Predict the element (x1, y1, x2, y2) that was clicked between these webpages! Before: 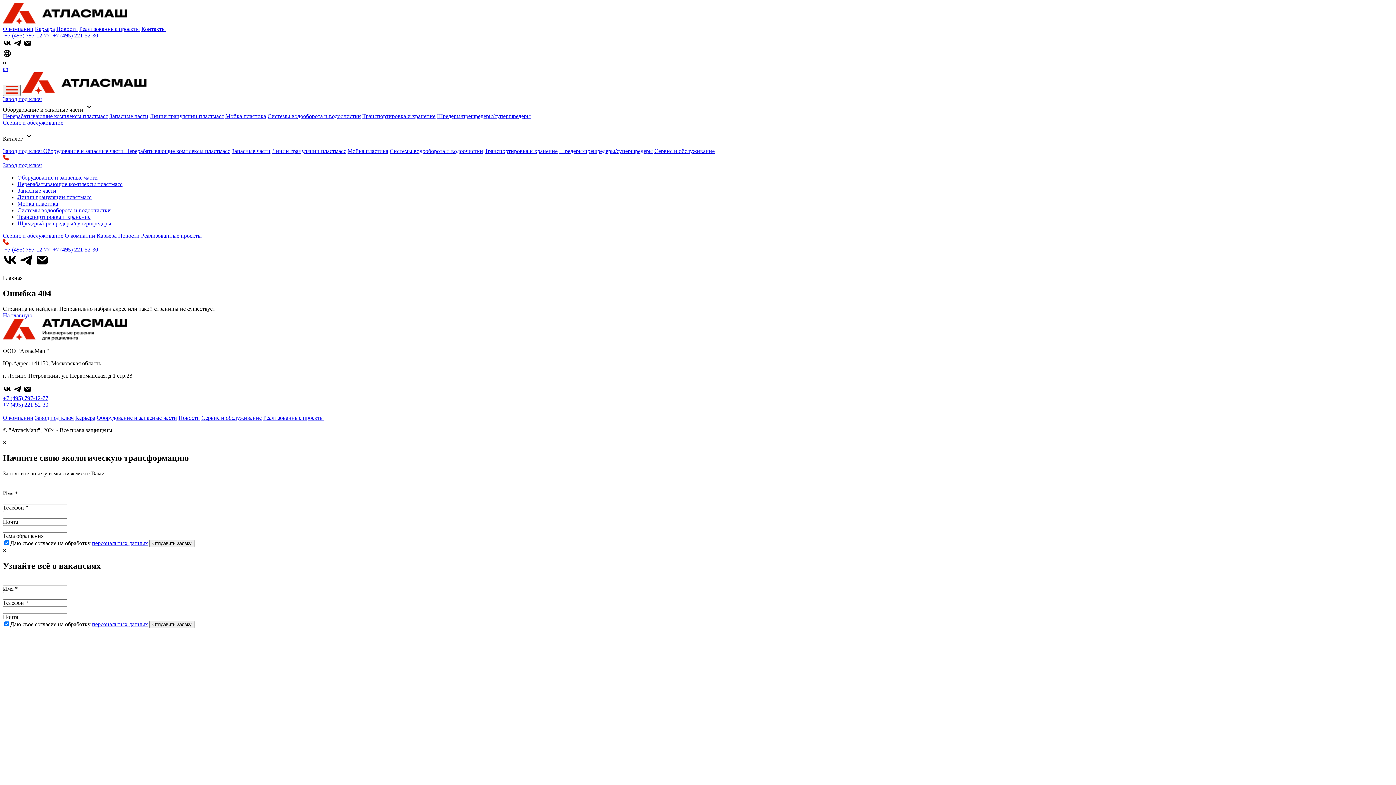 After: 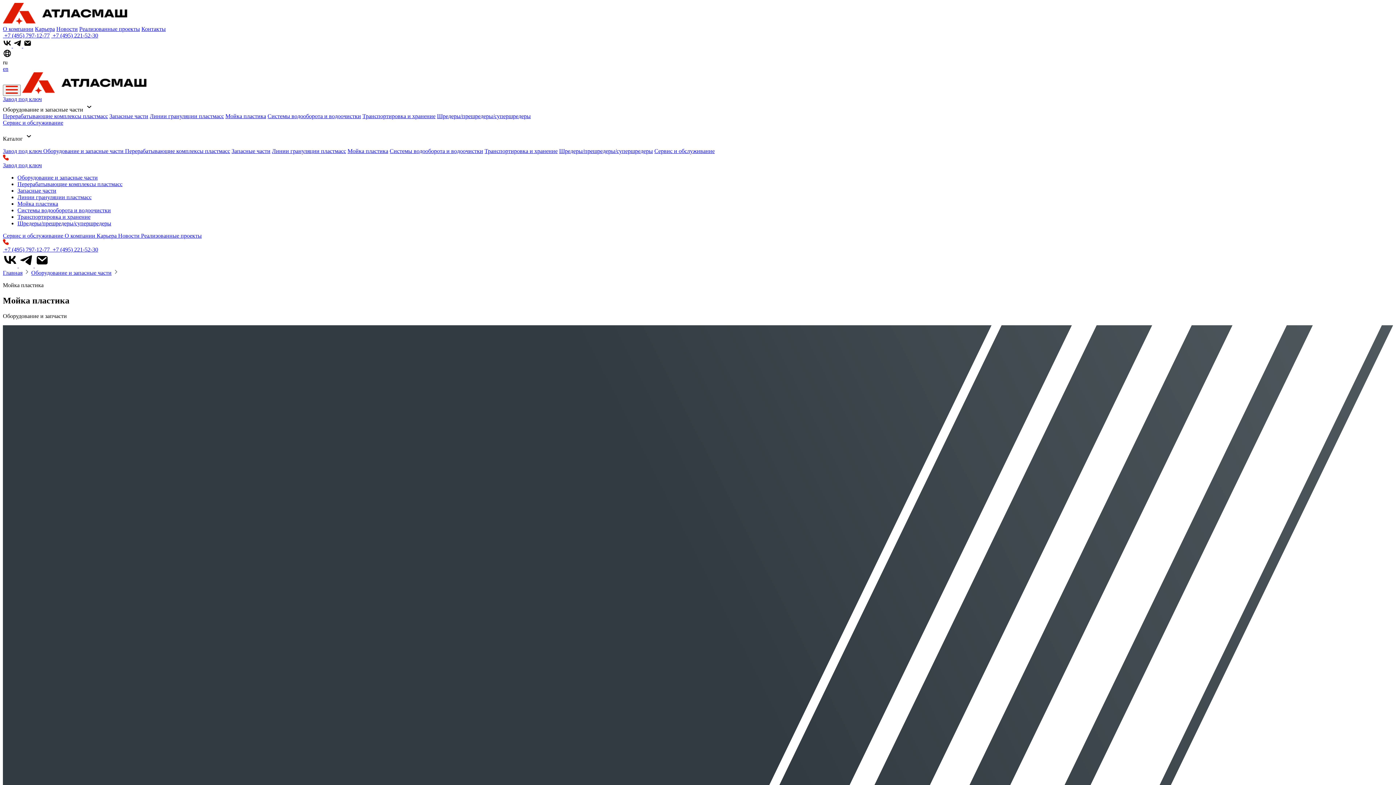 Action: bbox: (347, 148, 388, 154) label: Мойка пластика